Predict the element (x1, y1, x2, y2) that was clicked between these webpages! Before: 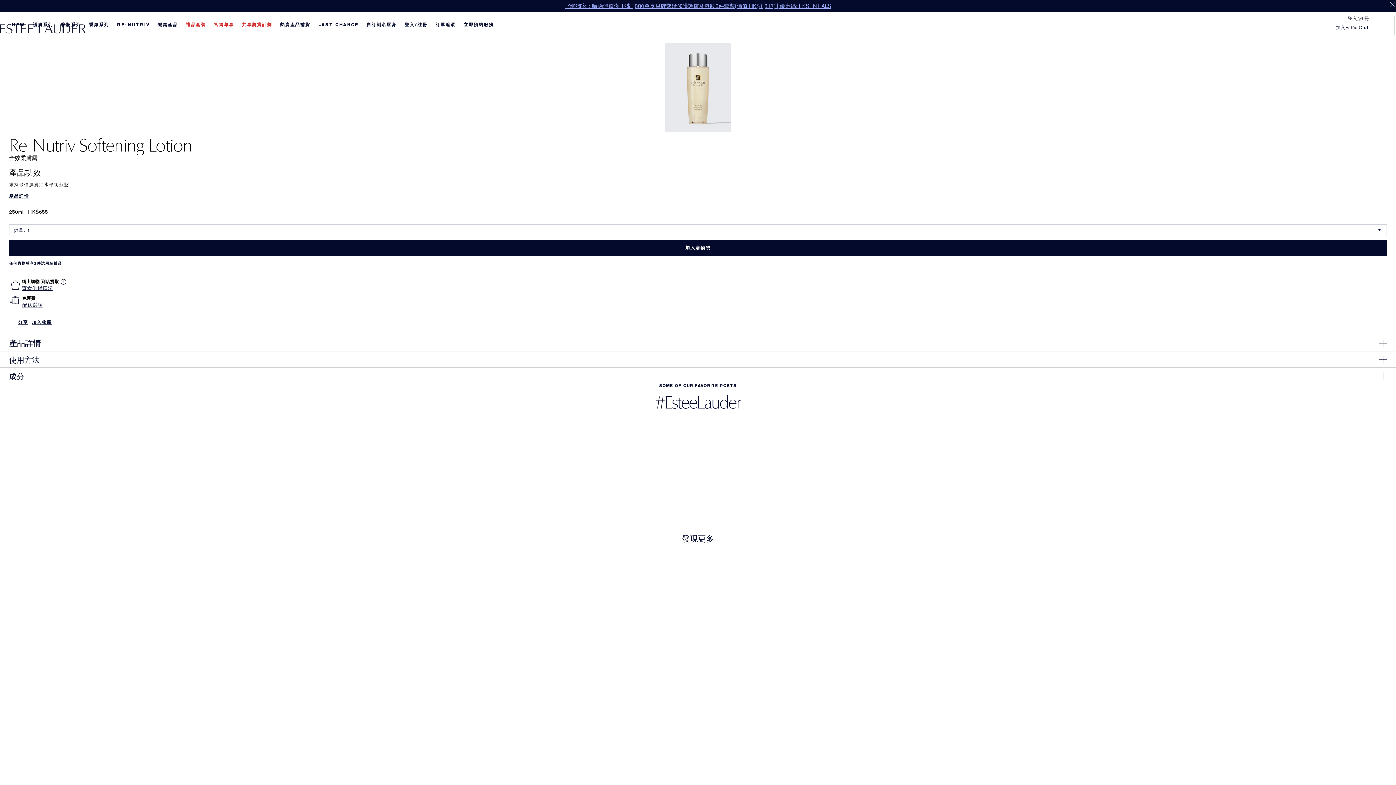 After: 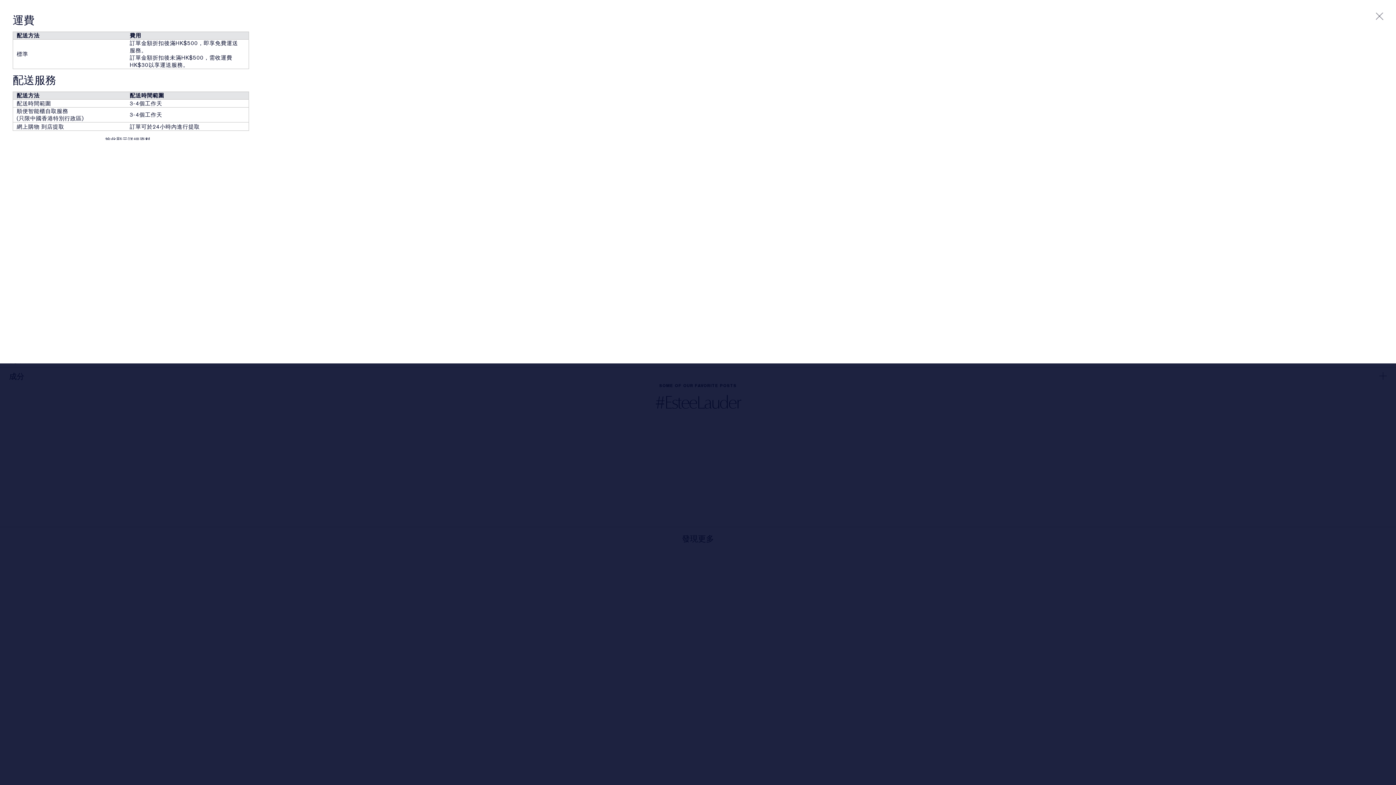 Action: label: 免運費 bbox: (22, 301, 42, 308)